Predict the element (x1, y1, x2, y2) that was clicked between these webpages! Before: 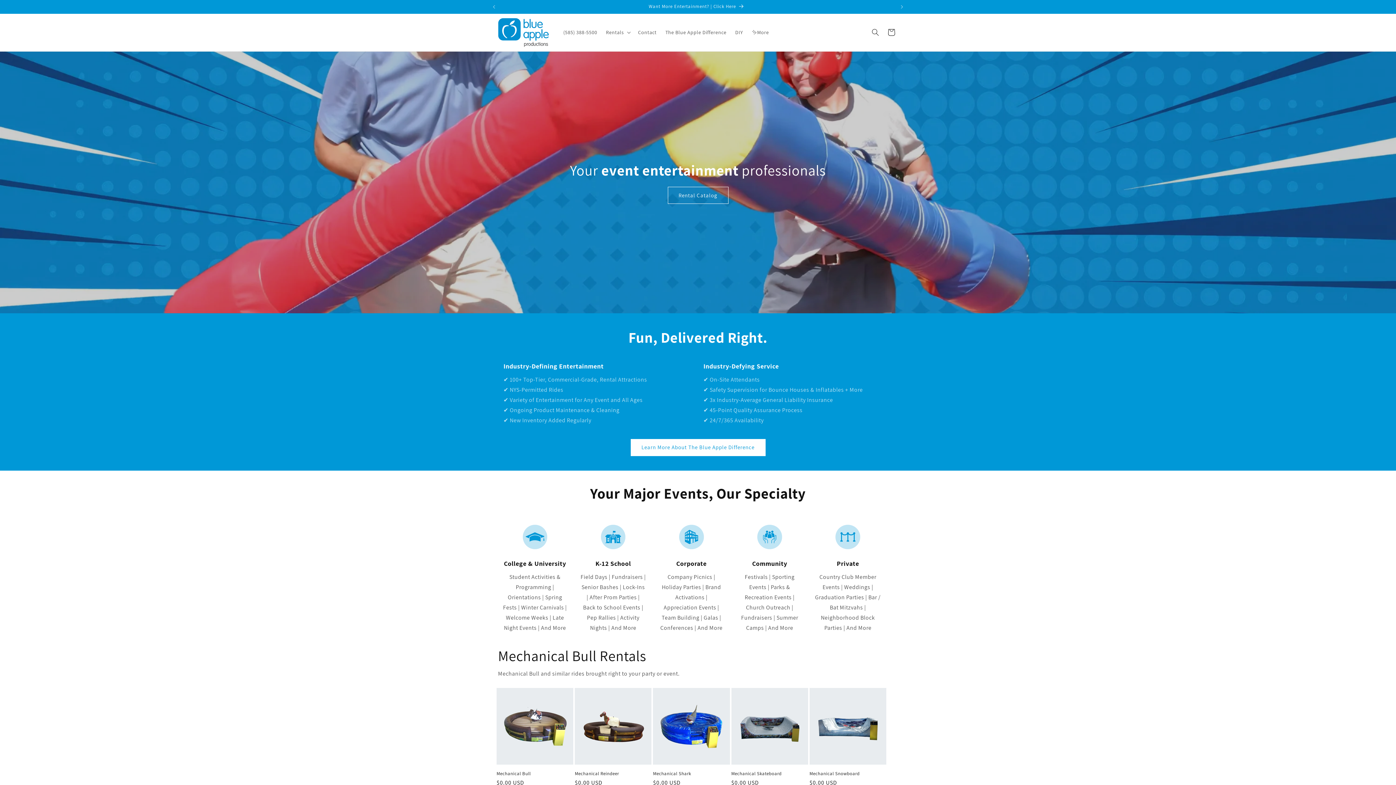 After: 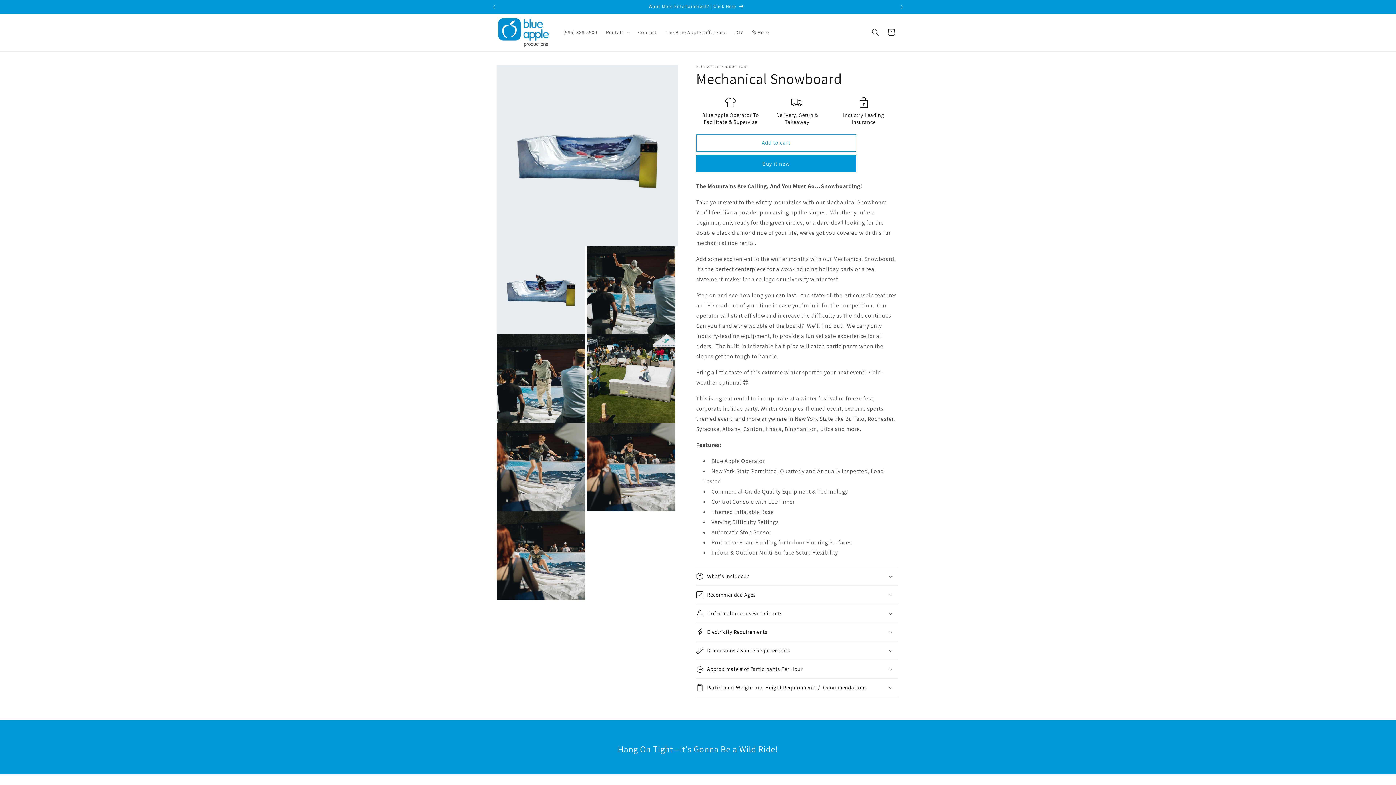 Action: bbox: (809, 771, 886, 777) label: Mechanical Snowboard